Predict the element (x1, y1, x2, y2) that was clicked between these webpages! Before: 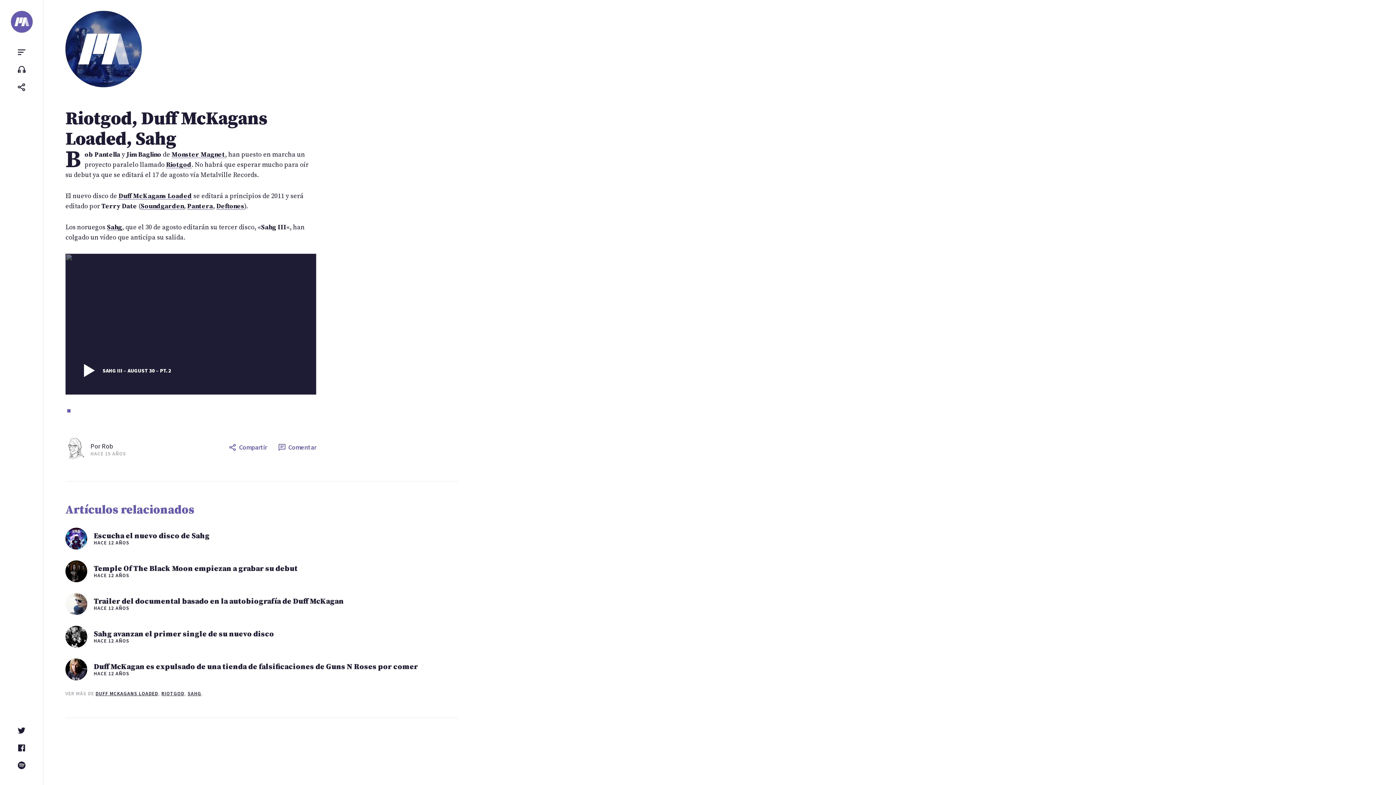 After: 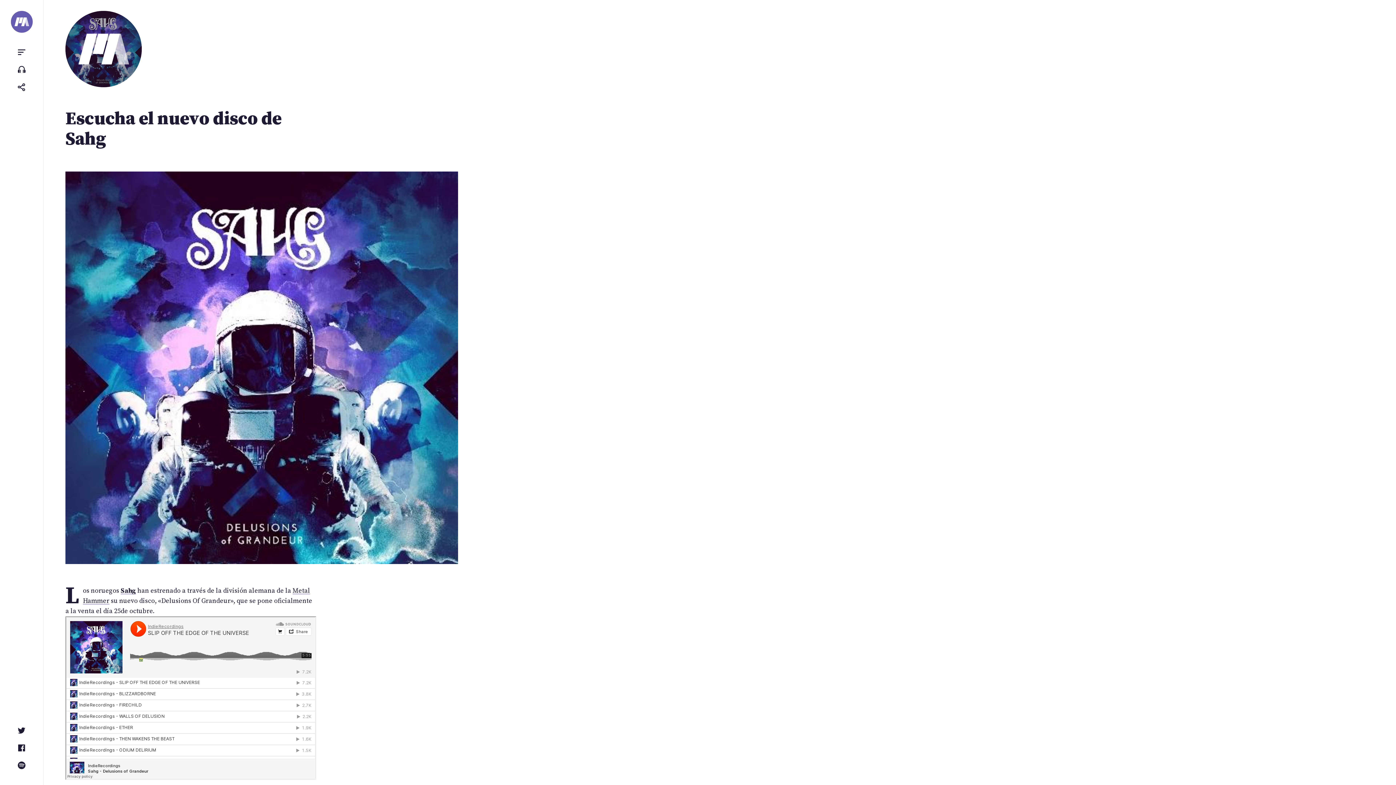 Action: bbox: (65, 528, 458, 549) label: Escucha el nuevo disco de Sahg

HACE 12 AÑOS